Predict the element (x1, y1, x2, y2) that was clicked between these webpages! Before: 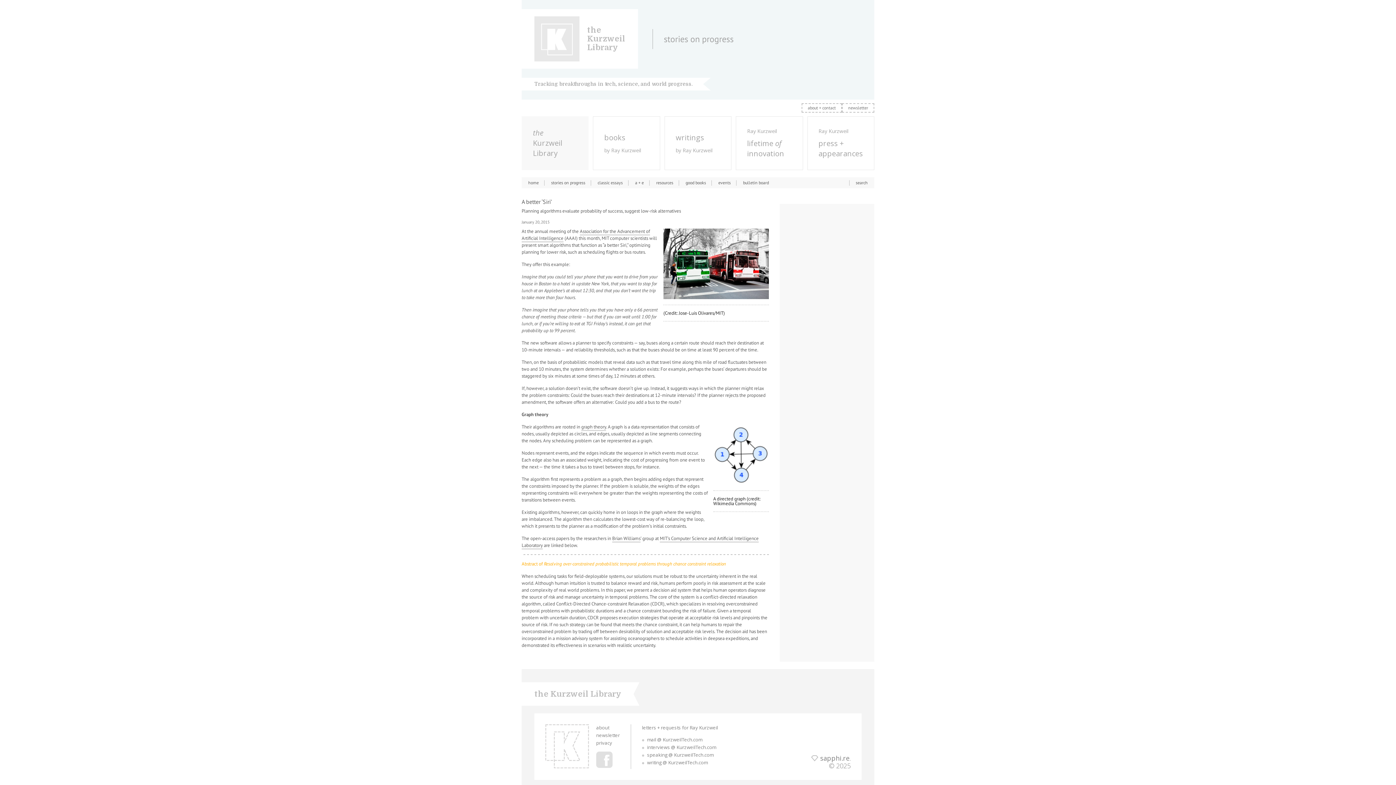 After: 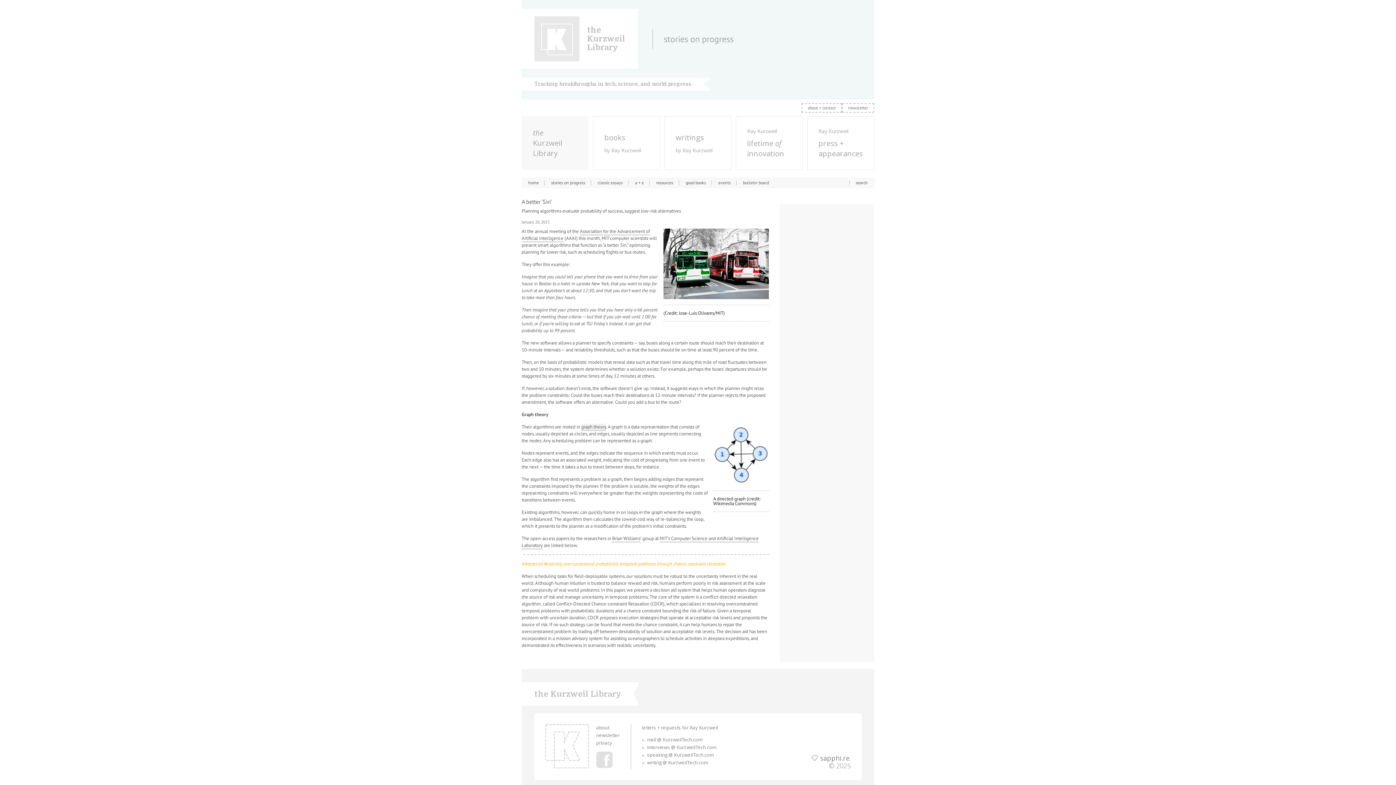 Action: bbox: (581, 424, 606, 431) label: graph theory